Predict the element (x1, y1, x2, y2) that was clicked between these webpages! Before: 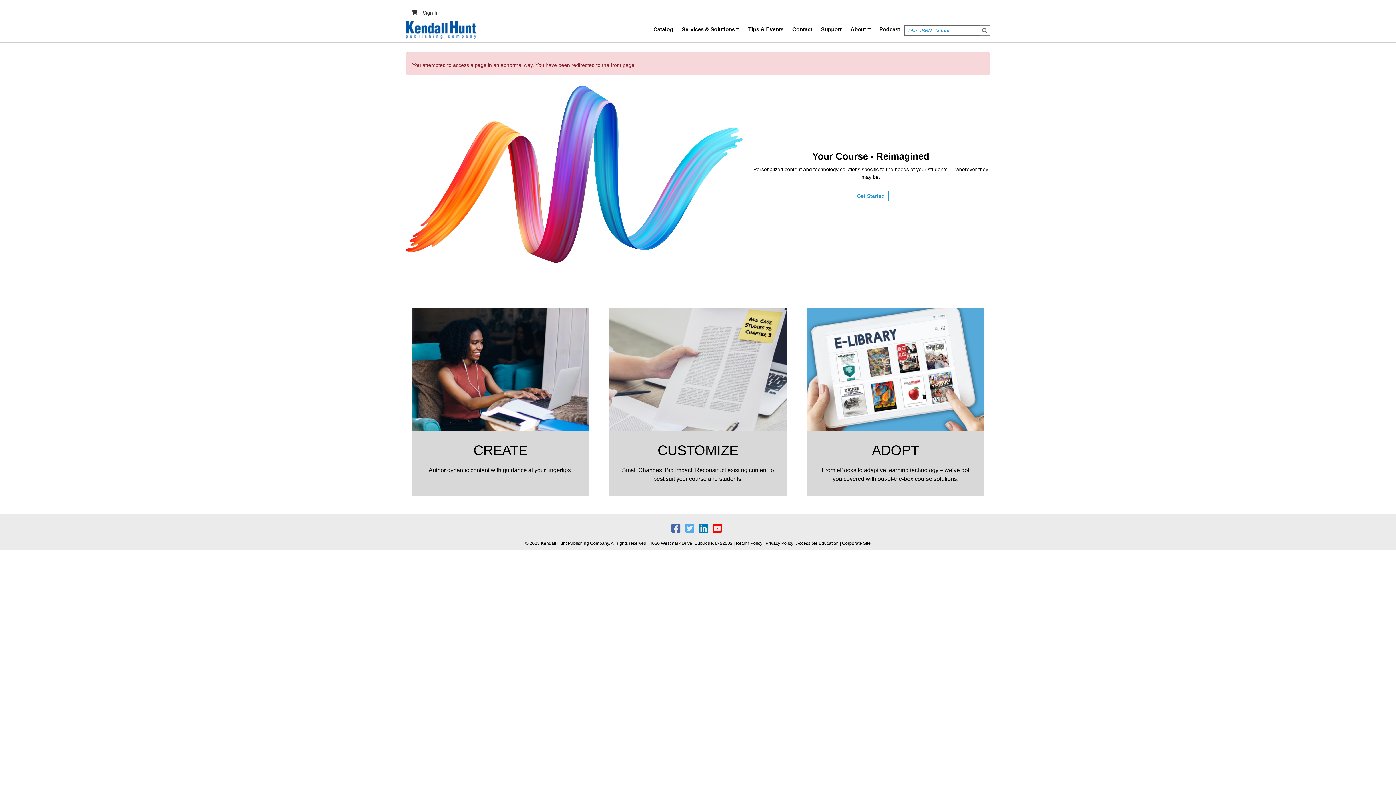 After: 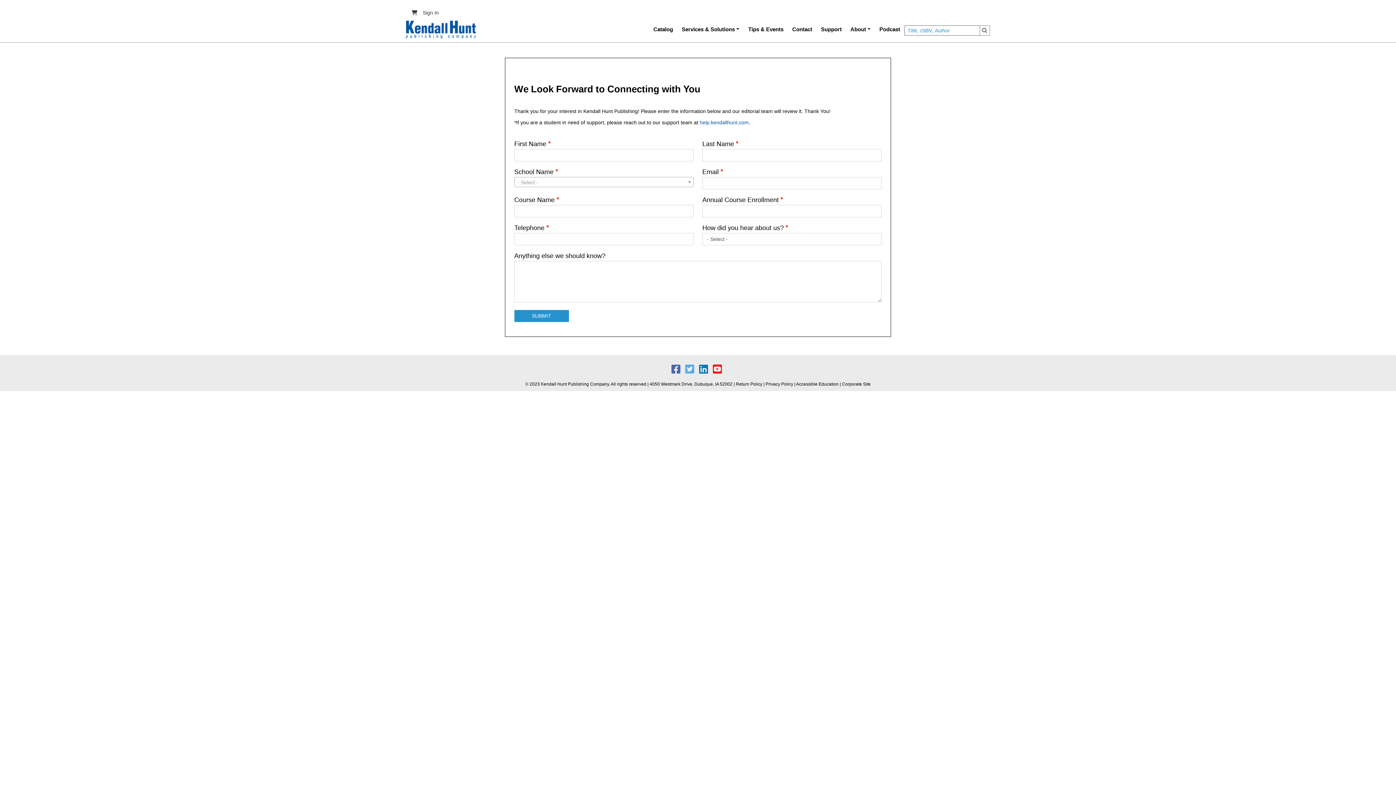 Action: bbox: (853, 191, 889, 201) label: Get Started